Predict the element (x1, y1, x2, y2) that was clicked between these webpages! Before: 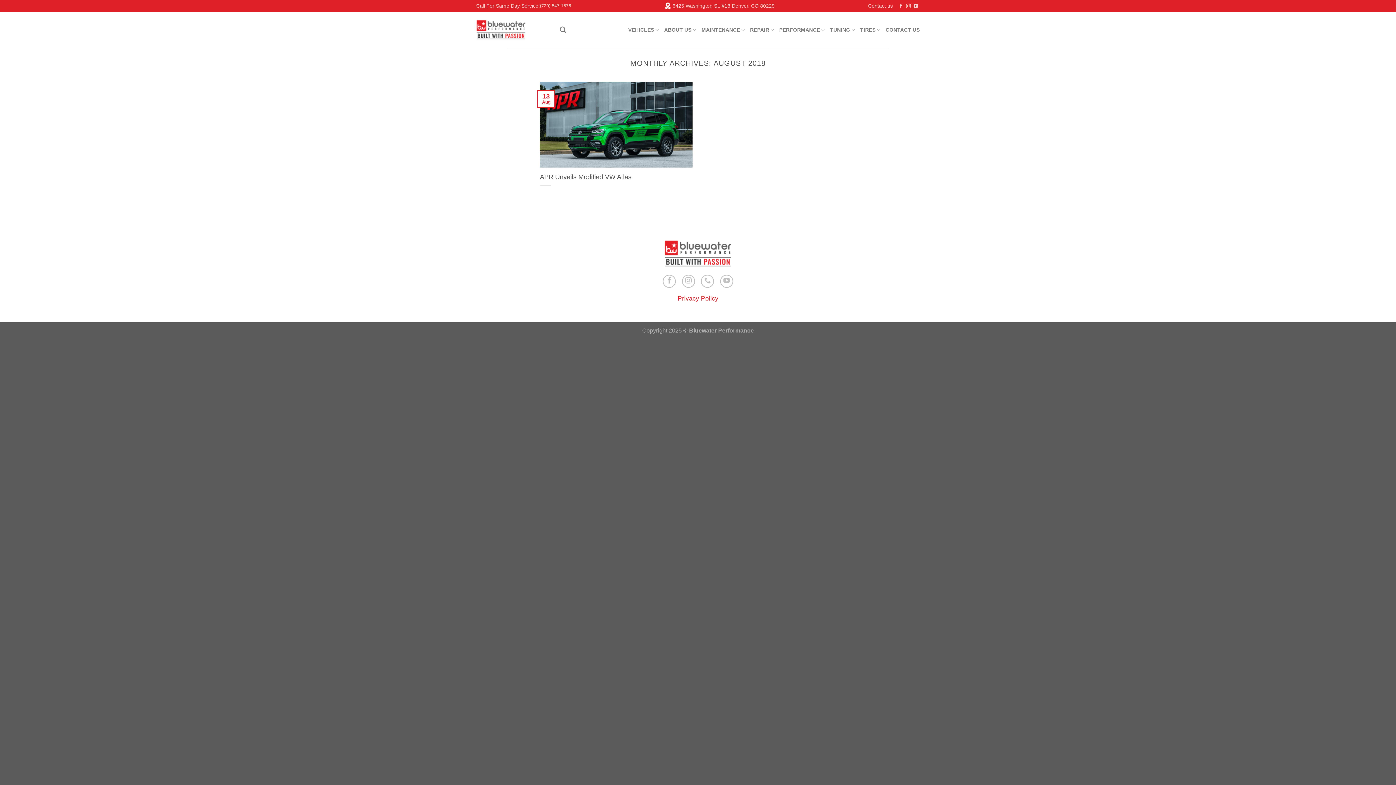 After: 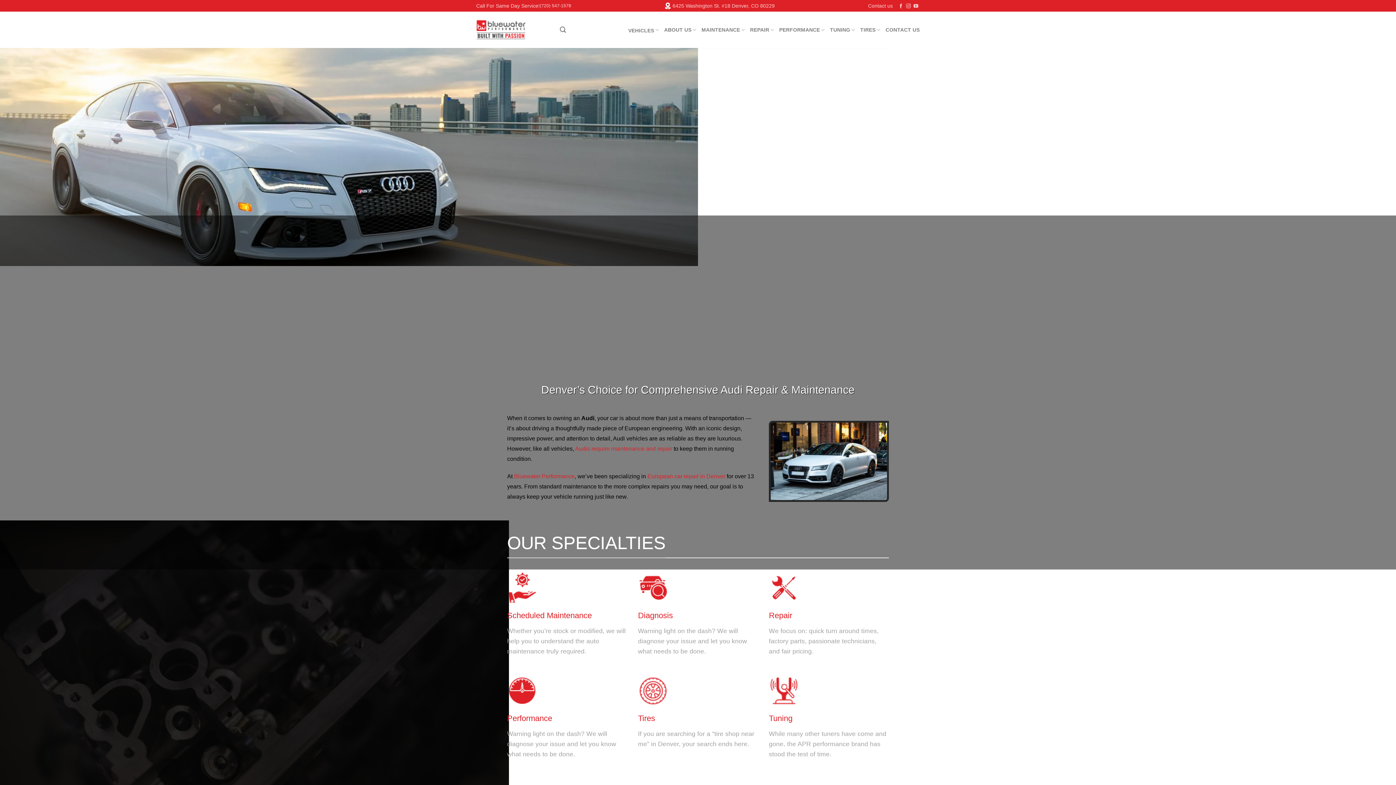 Action: bbox: (628, 22, 659, 36) label: VEHICLES